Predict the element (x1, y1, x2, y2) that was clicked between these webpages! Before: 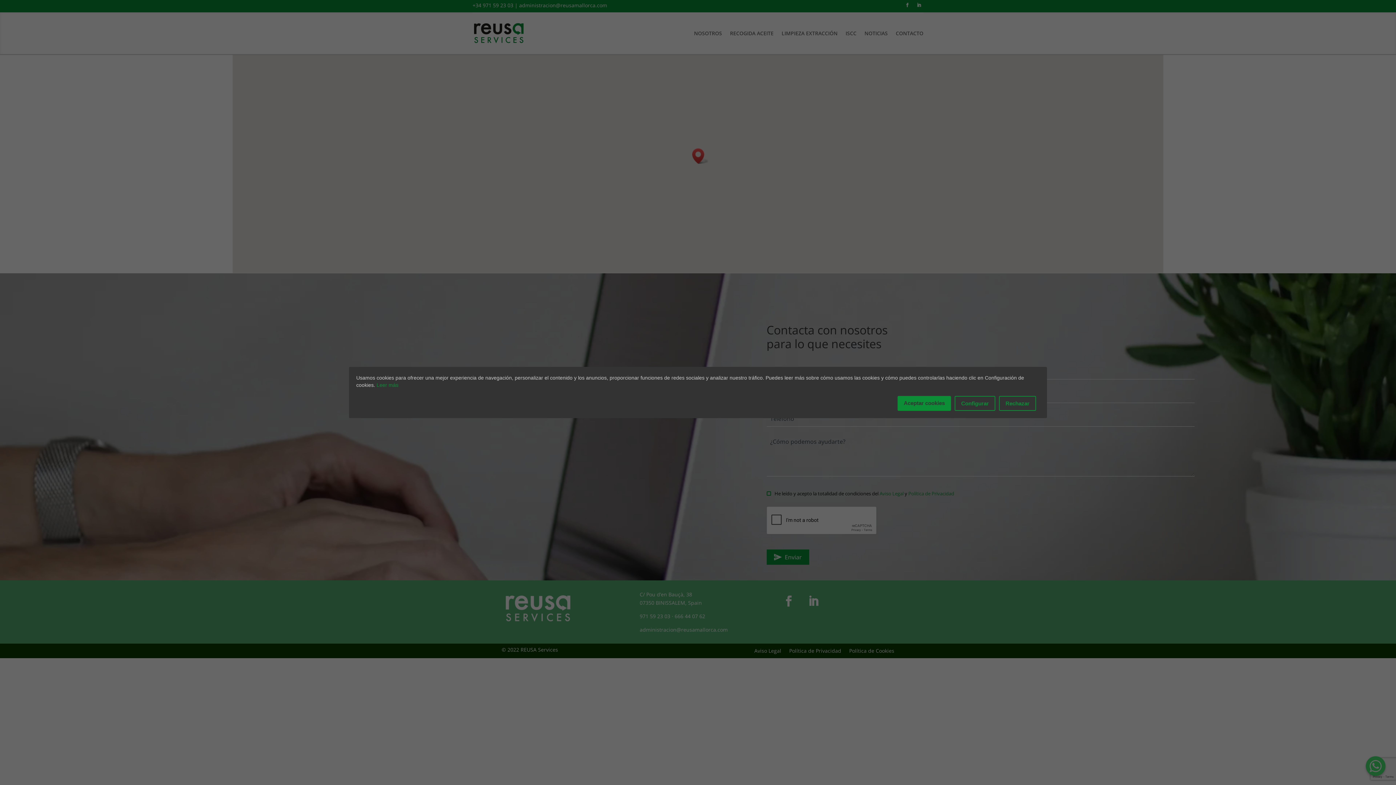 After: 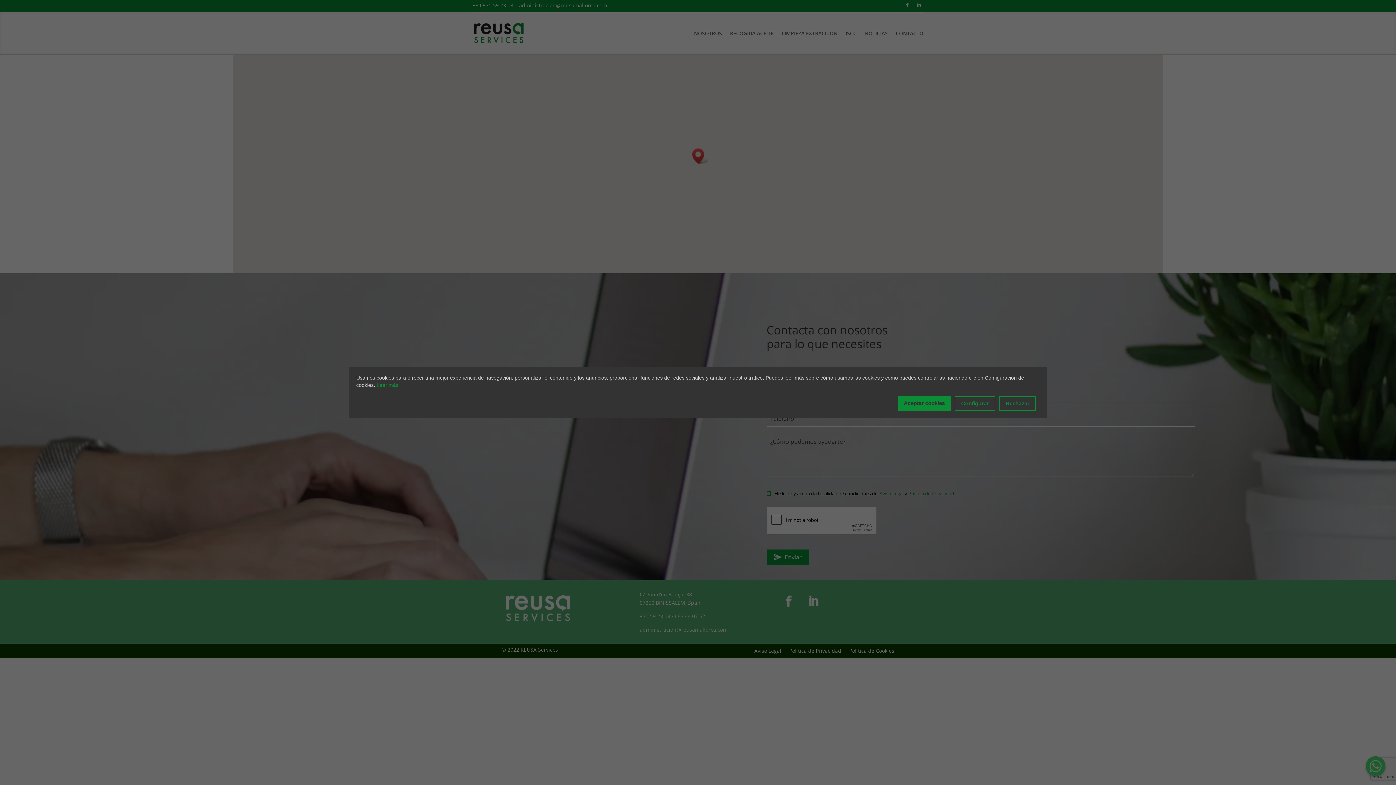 Action: bbox: (376, 382, 398, 388) label: Leer más